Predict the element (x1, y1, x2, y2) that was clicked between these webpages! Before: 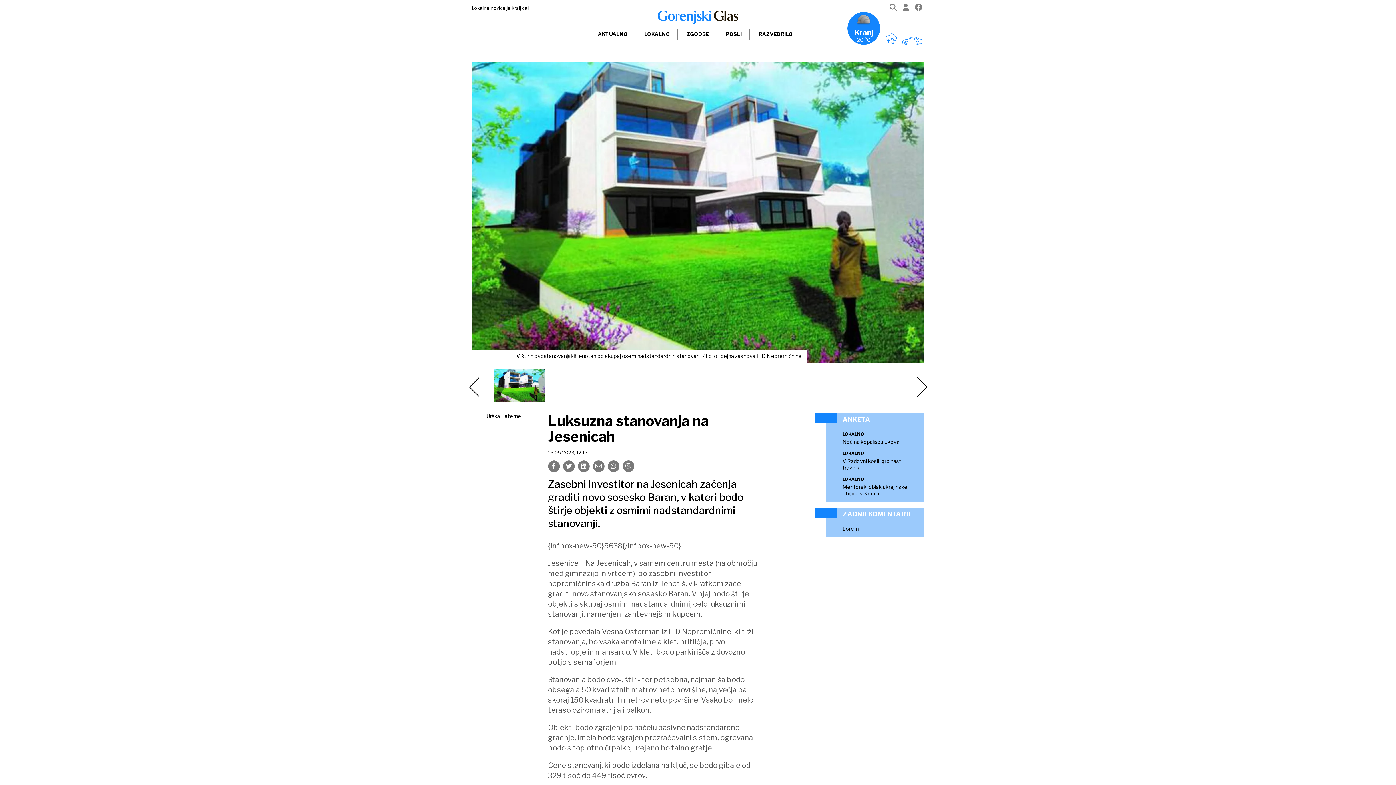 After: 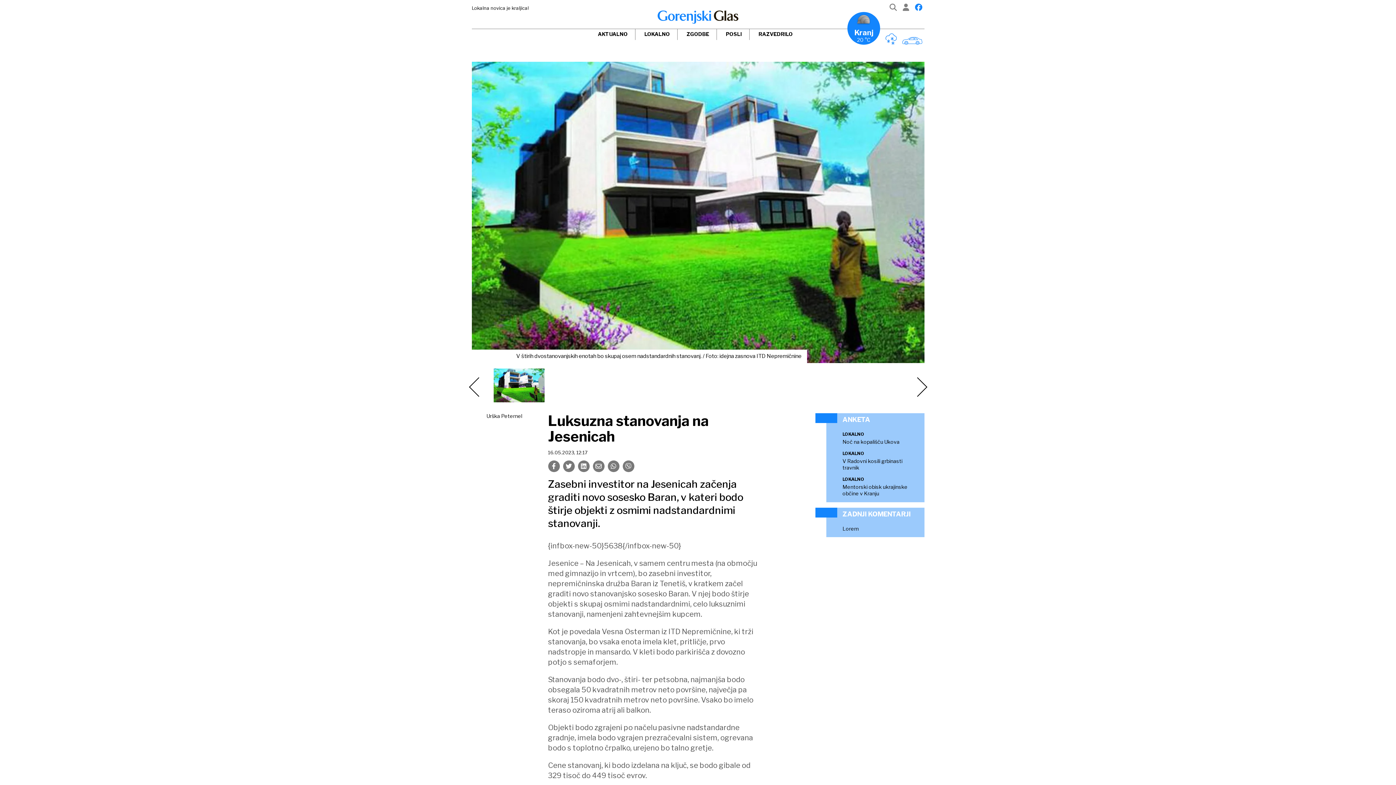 Action: bbox: (915, 5, 922, 11)